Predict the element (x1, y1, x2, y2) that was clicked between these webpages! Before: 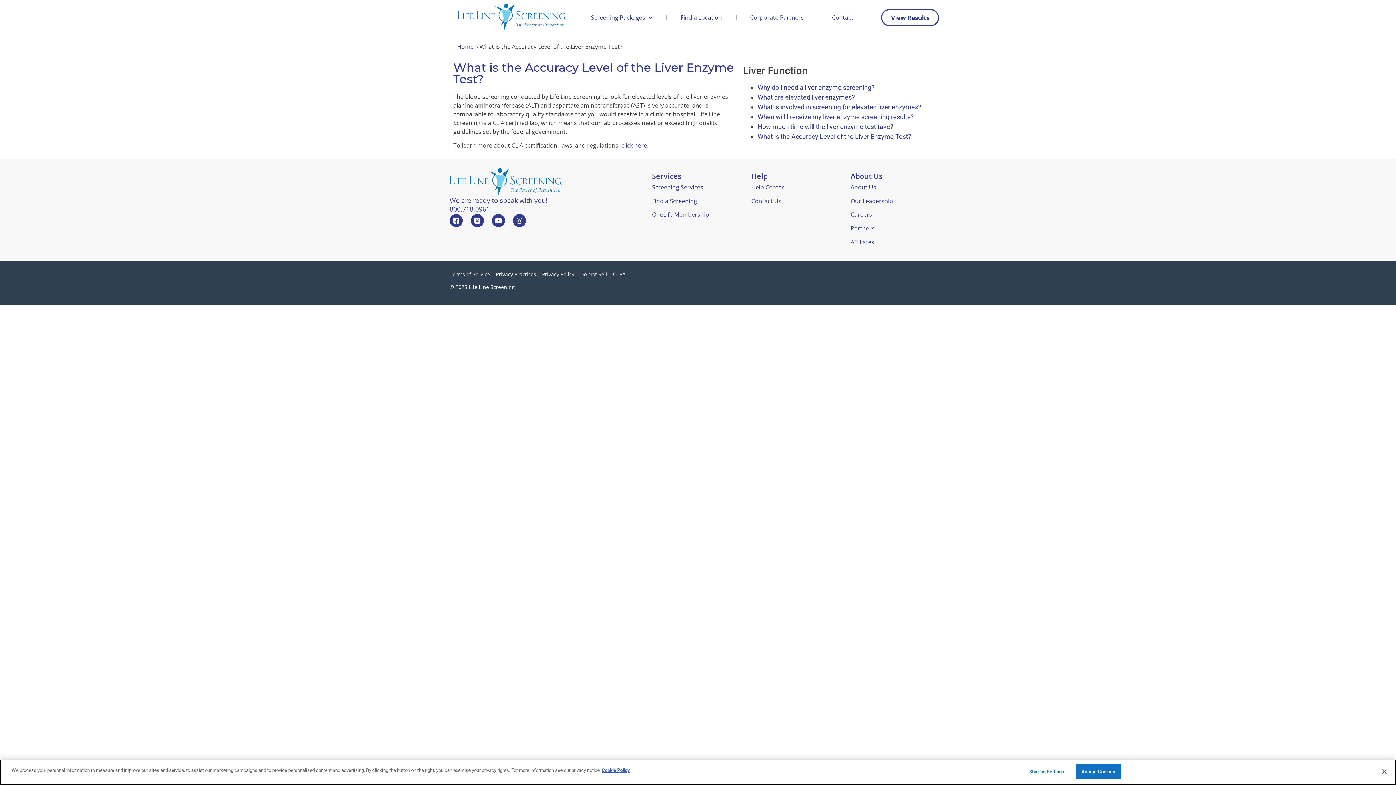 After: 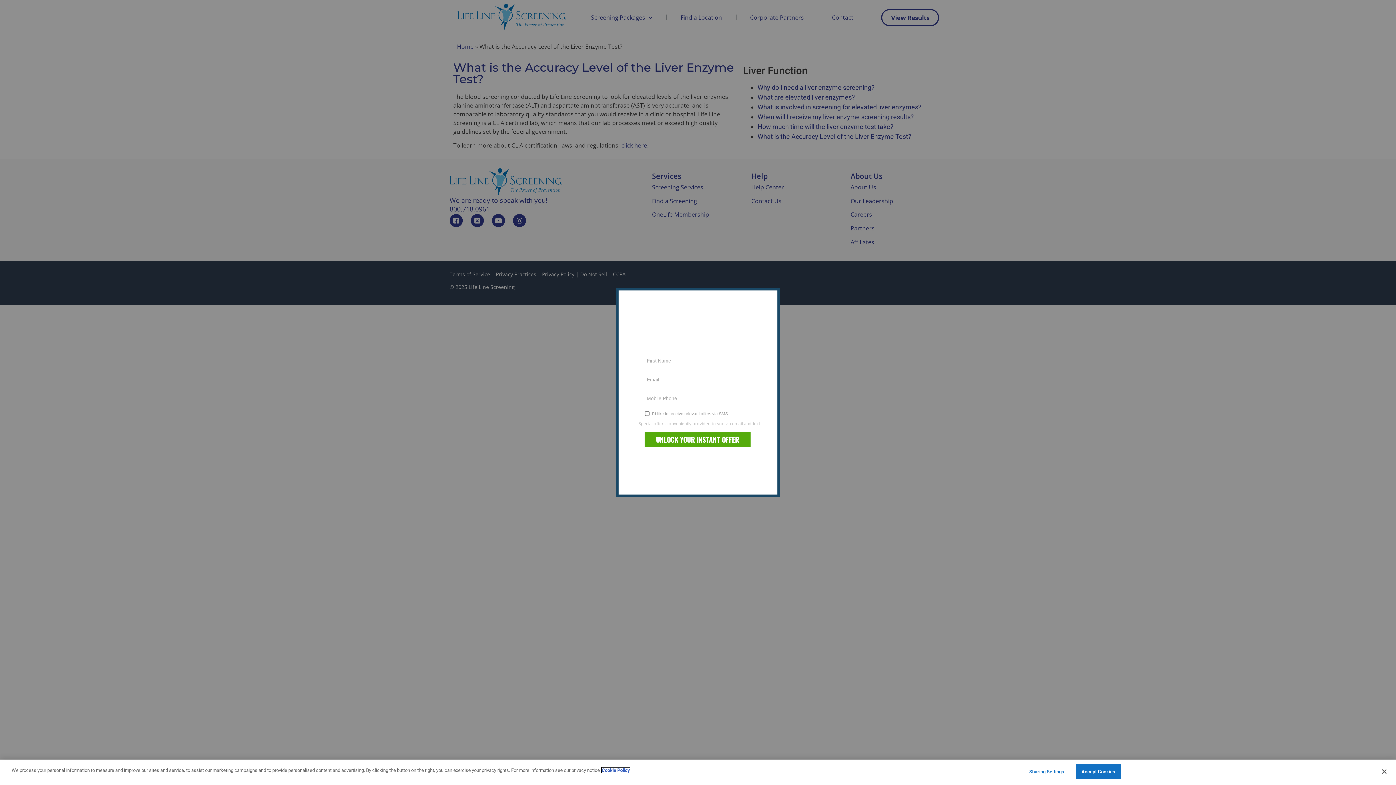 Action: label: More information about your privacy, opens in a new tab bbox: (601, 768, 630, 773)